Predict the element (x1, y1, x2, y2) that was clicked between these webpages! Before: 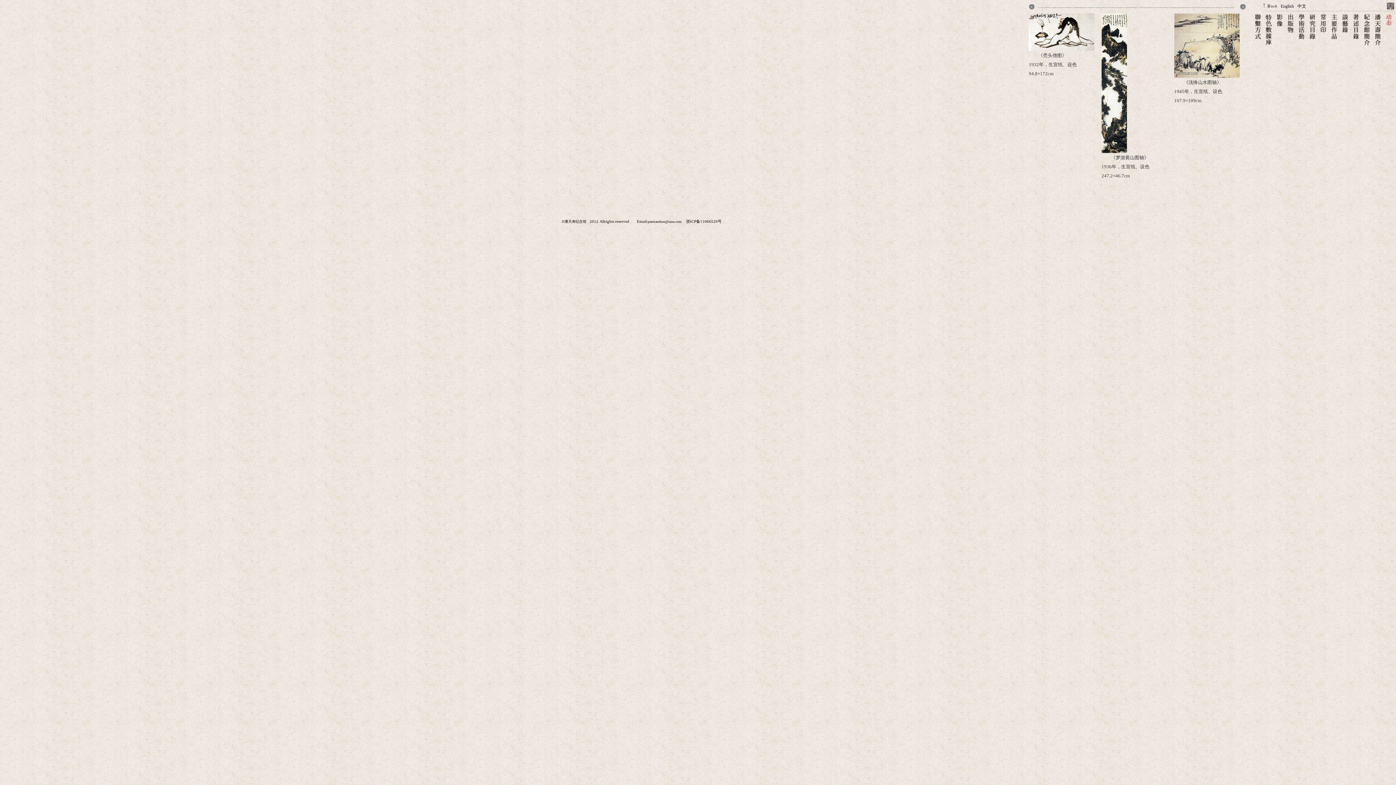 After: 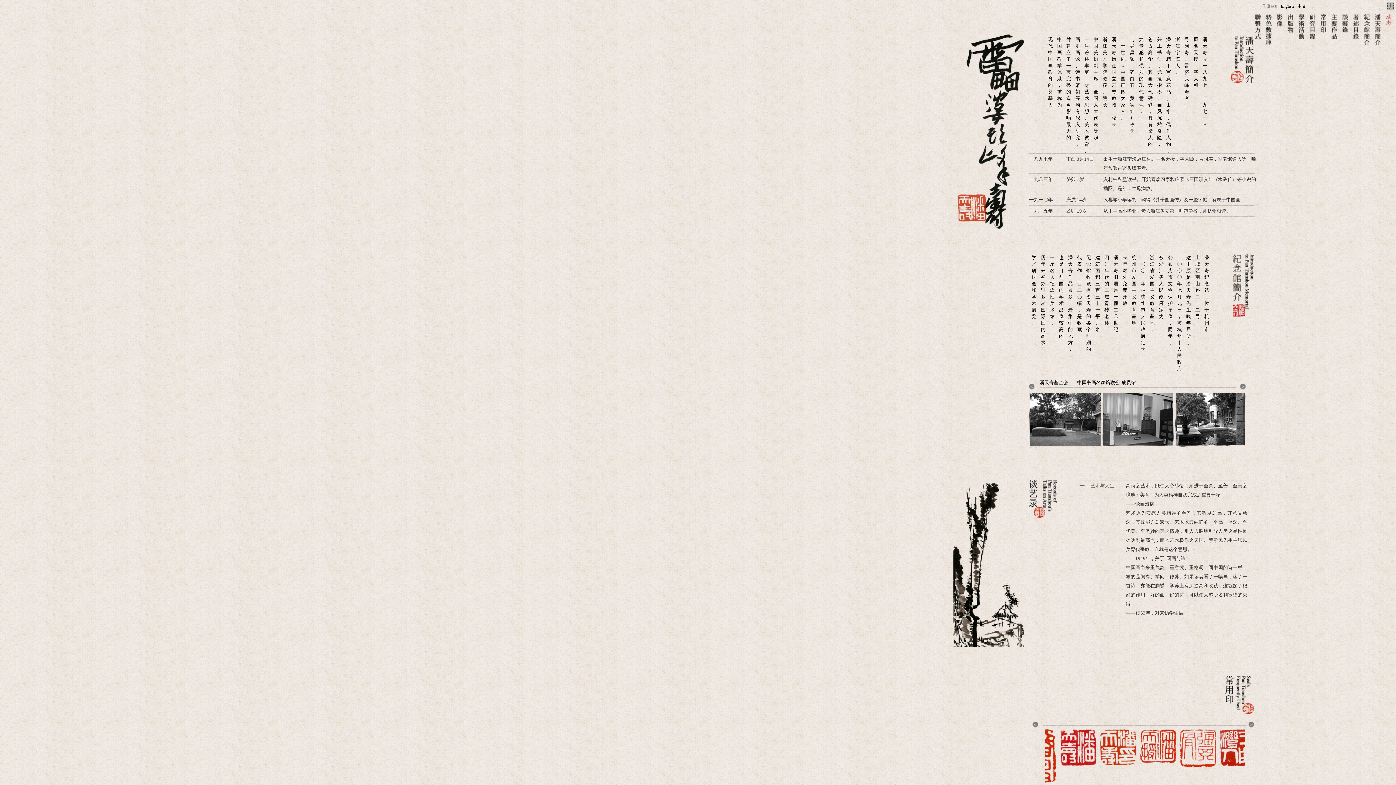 Action: bbox: (1252, 11, 1263, 48)